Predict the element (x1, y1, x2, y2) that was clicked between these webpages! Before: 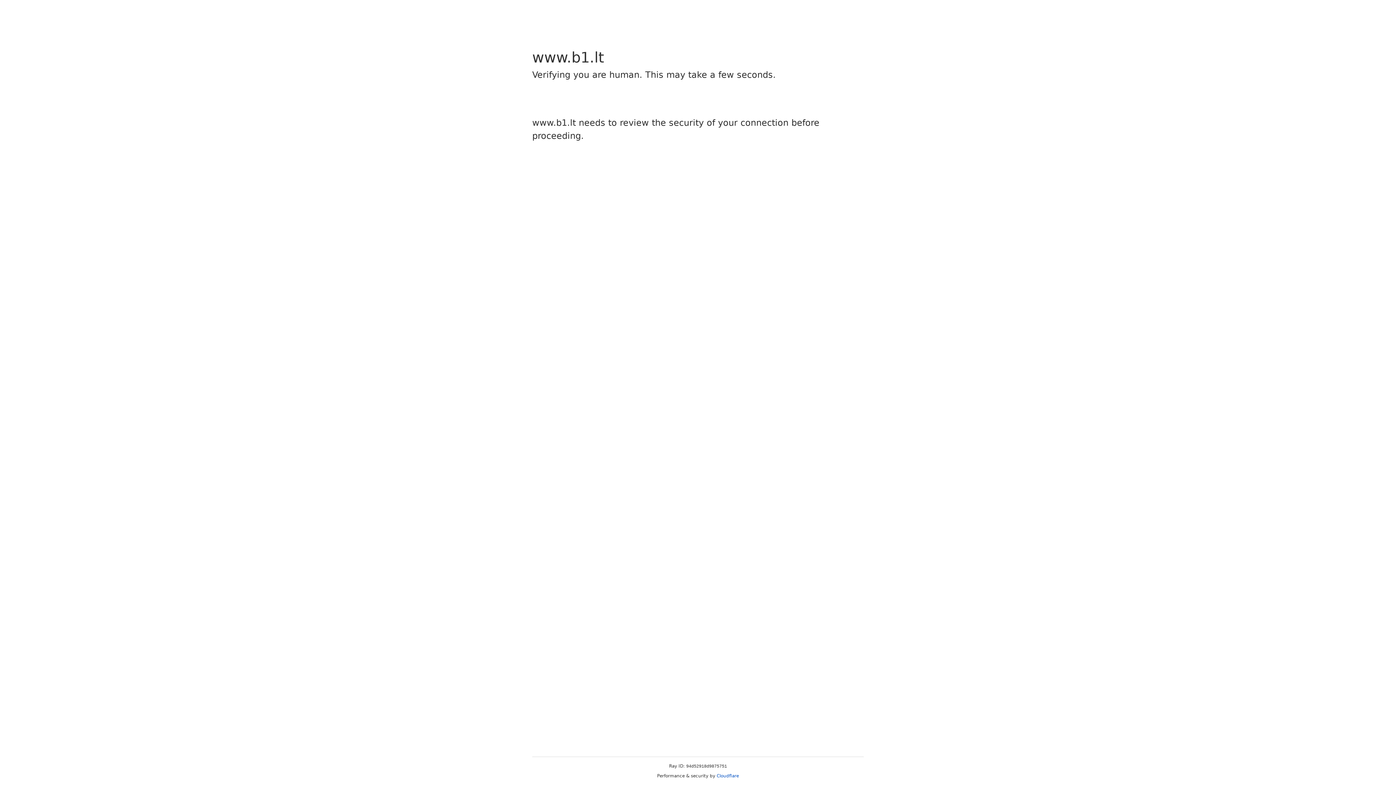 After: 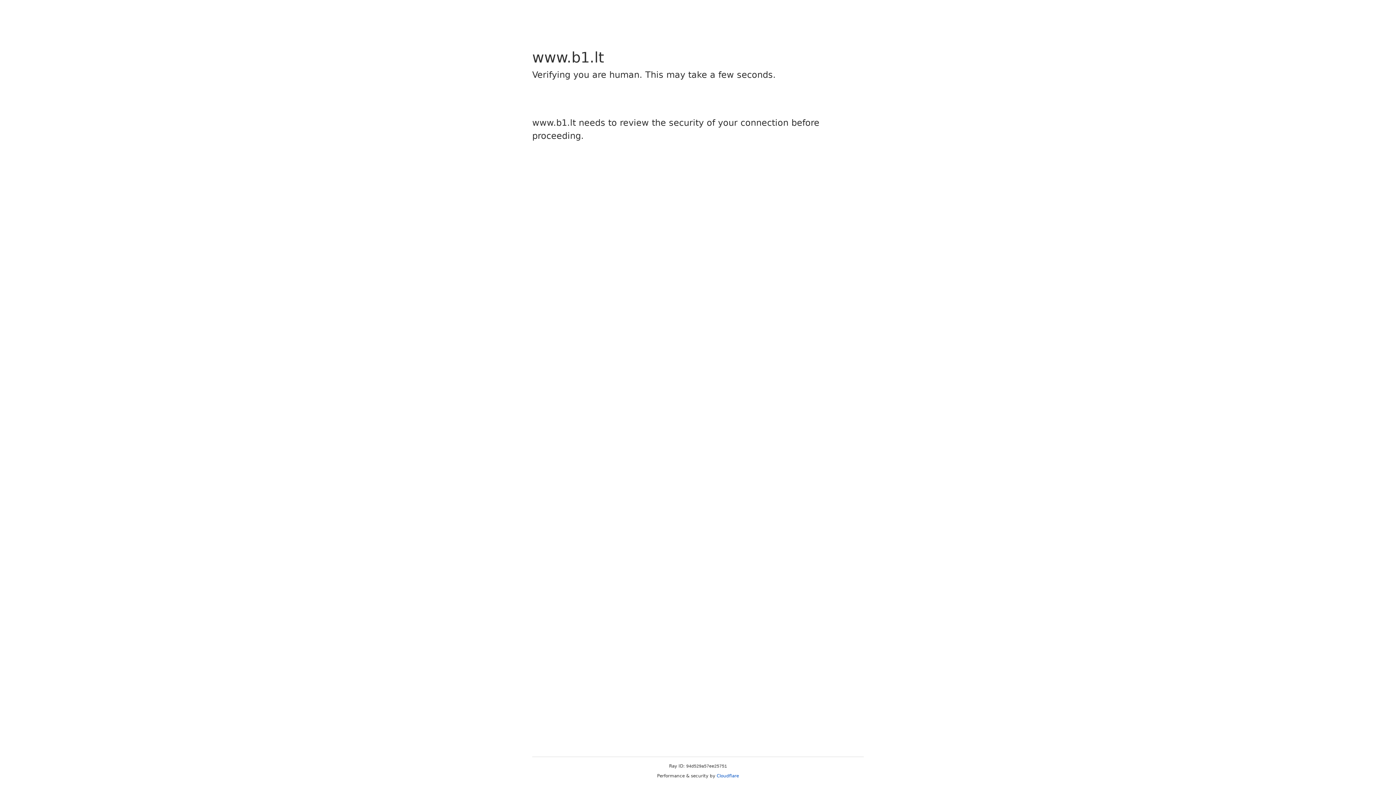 Action: bbox: (716, 773, 739, 778) label: Cloudflare